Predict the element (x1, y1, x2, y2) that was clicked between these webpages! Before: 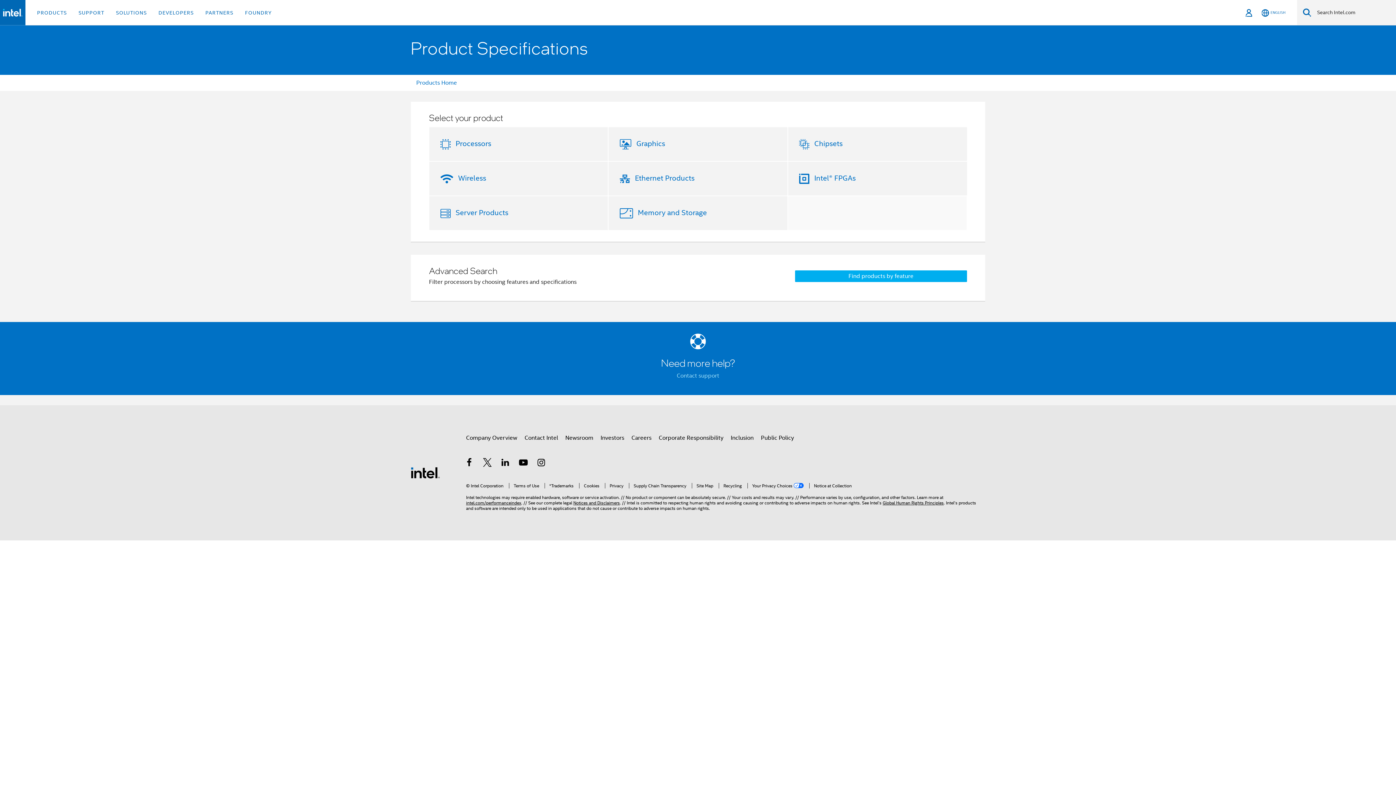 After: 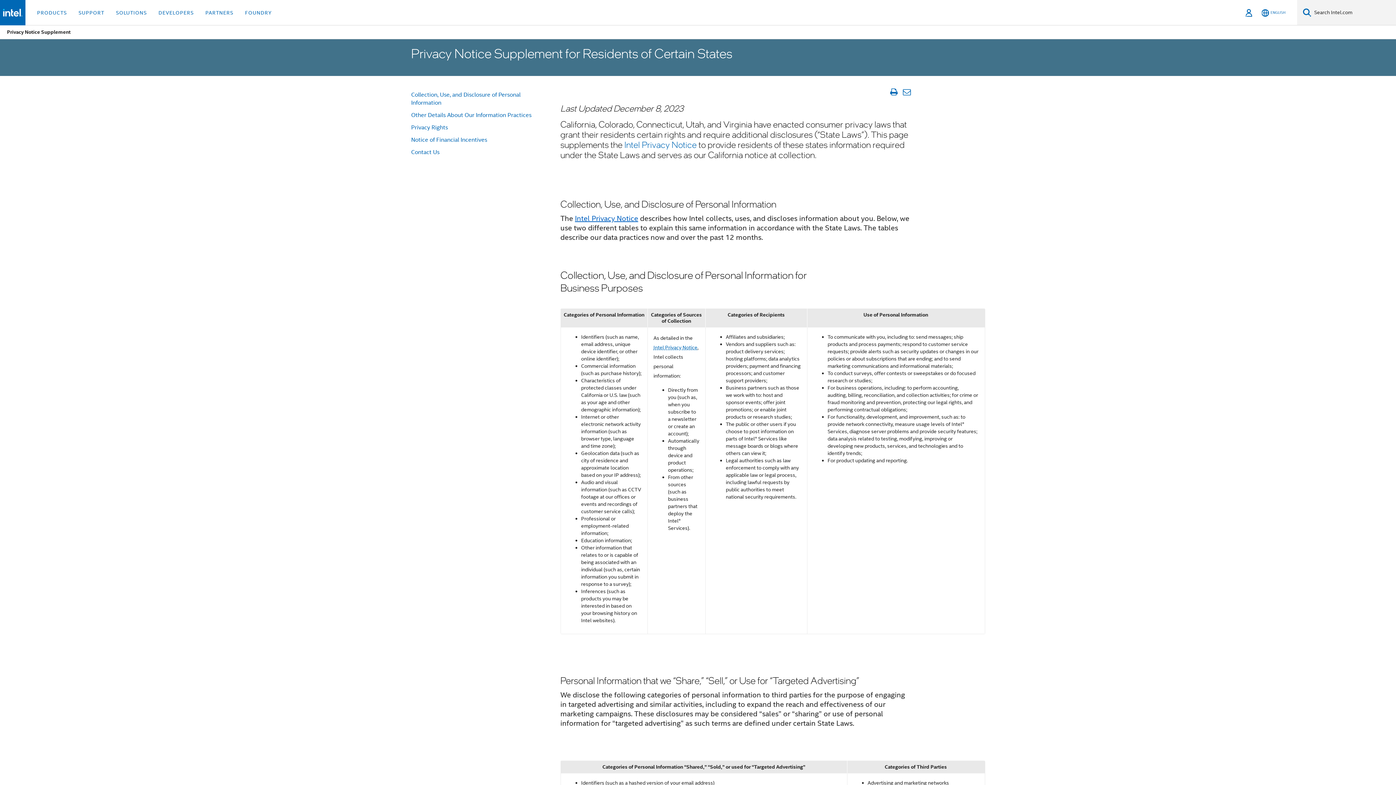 Action: label: Notice at Collection bbox: (809, 483, 852, 488)